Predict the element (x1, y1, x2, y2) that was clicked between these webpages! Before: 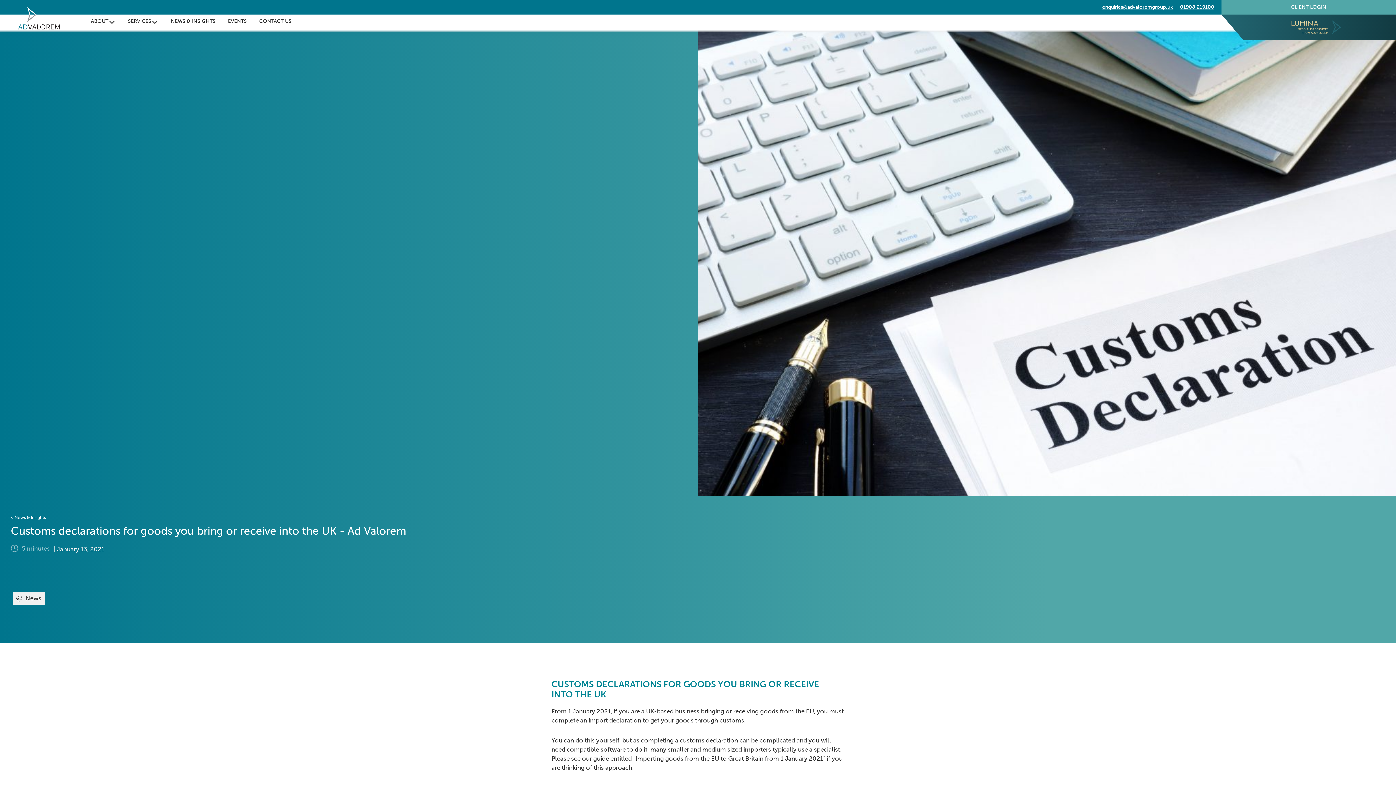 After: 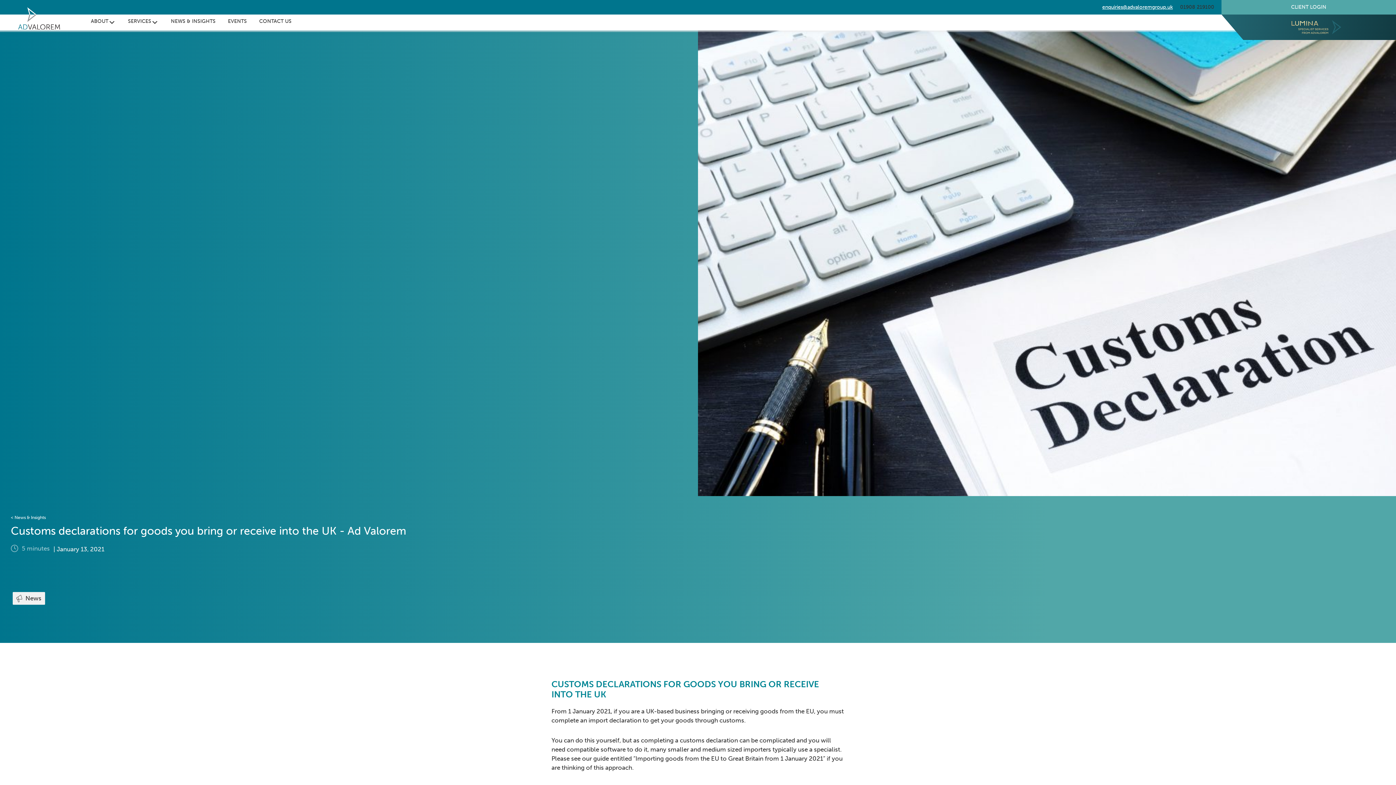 Action: bbox: (1180, 0, 1214, 14) label: 01908 219100